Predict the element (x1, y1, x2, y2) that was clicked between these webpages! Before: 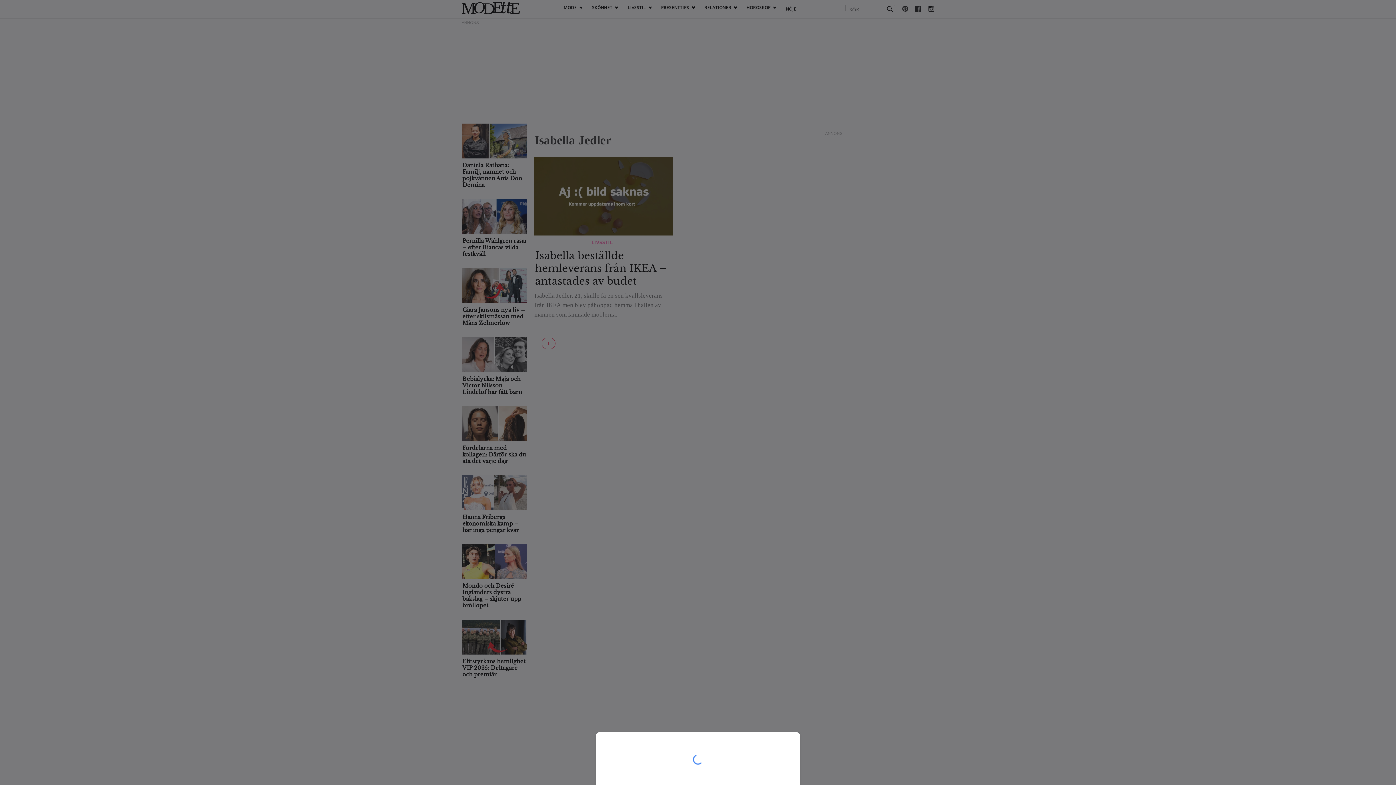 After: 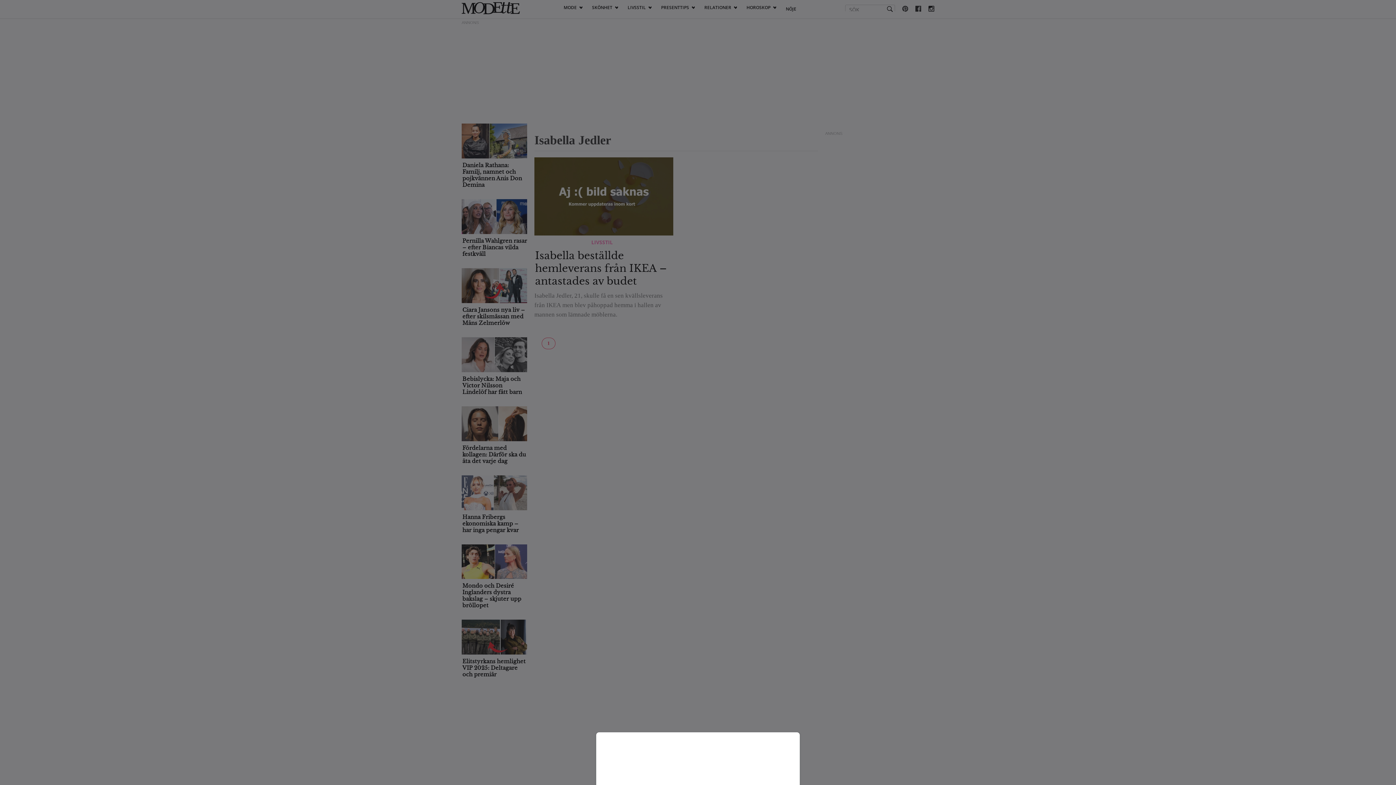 Action: bbox: (0, 0, 1396, 785)